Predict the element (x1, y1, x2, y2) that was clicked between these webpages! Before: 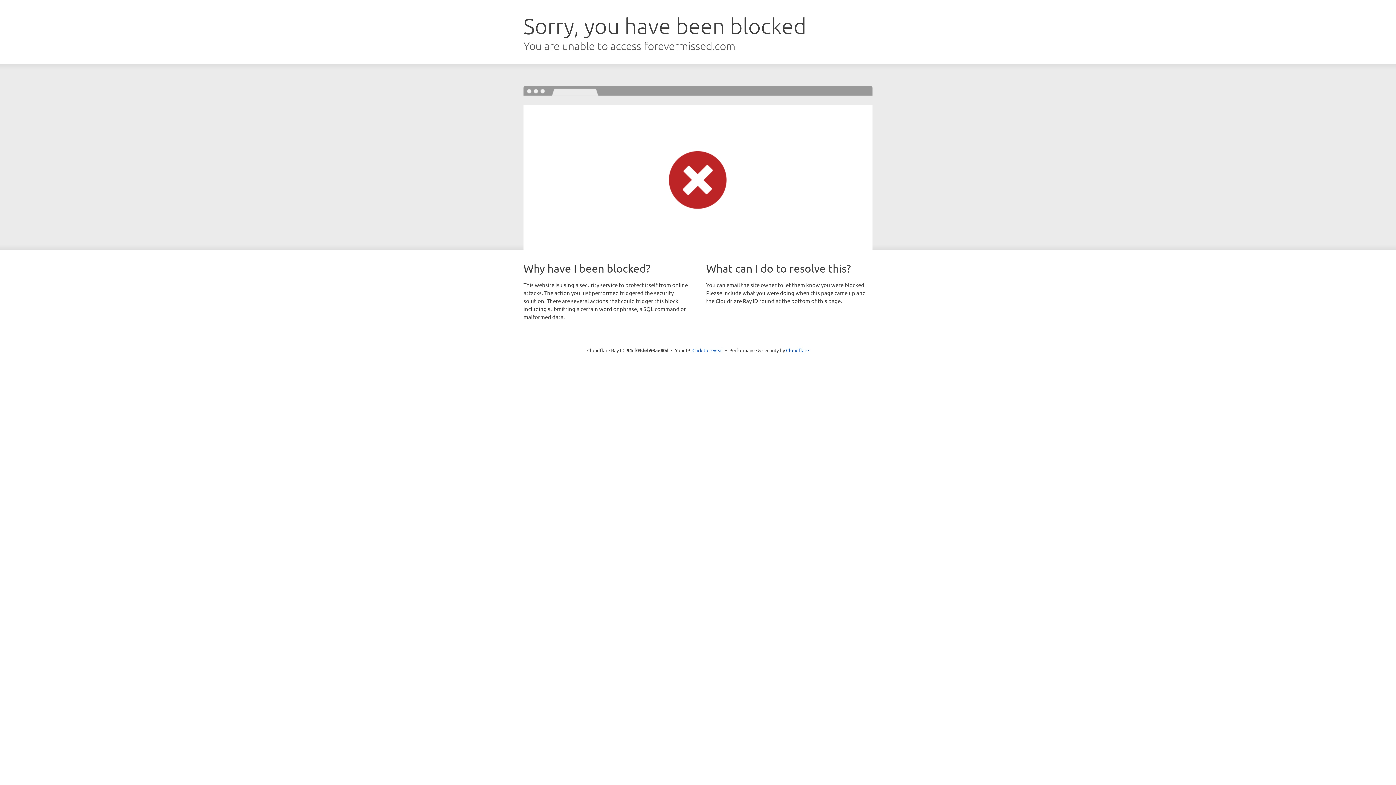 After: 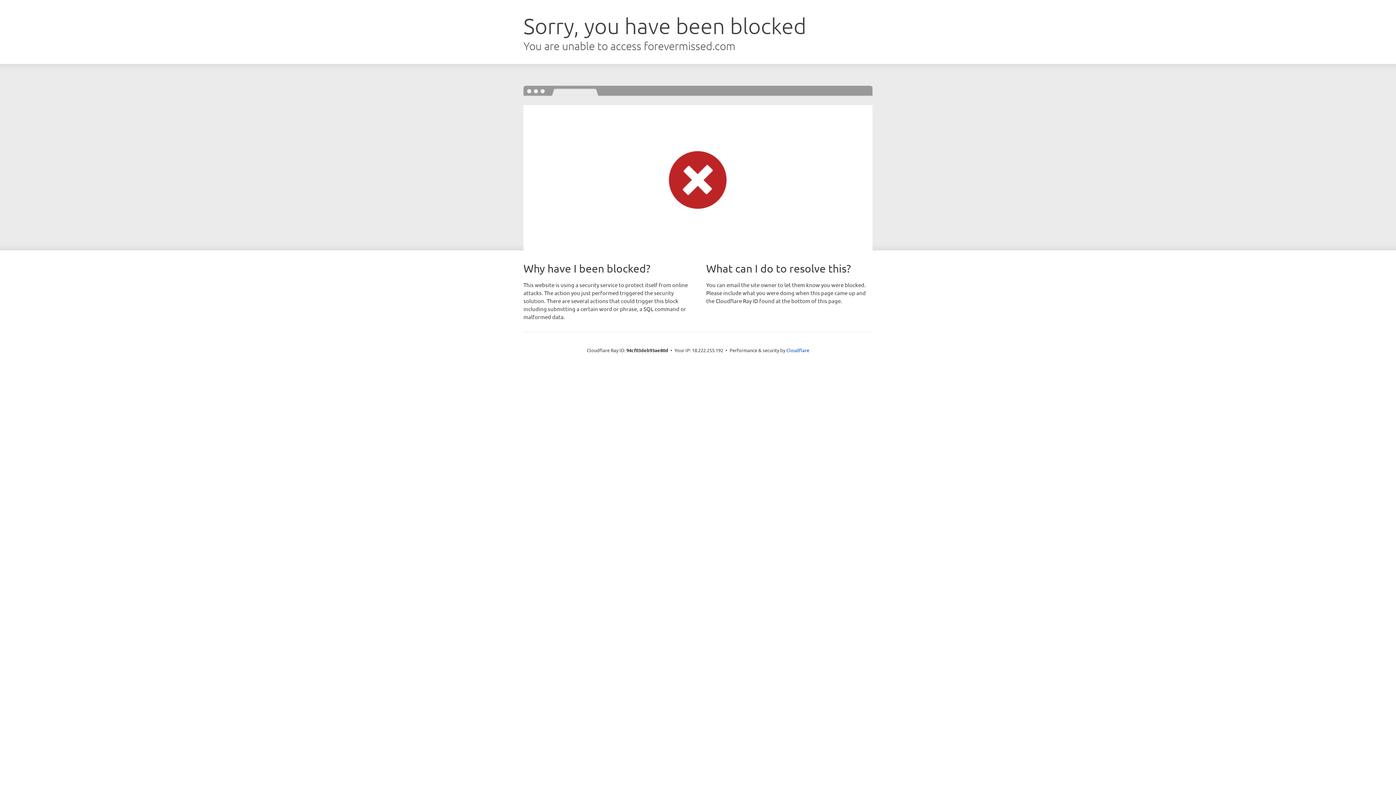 Action: label: Click to reveal bbox: (692, 346, 723, 353)